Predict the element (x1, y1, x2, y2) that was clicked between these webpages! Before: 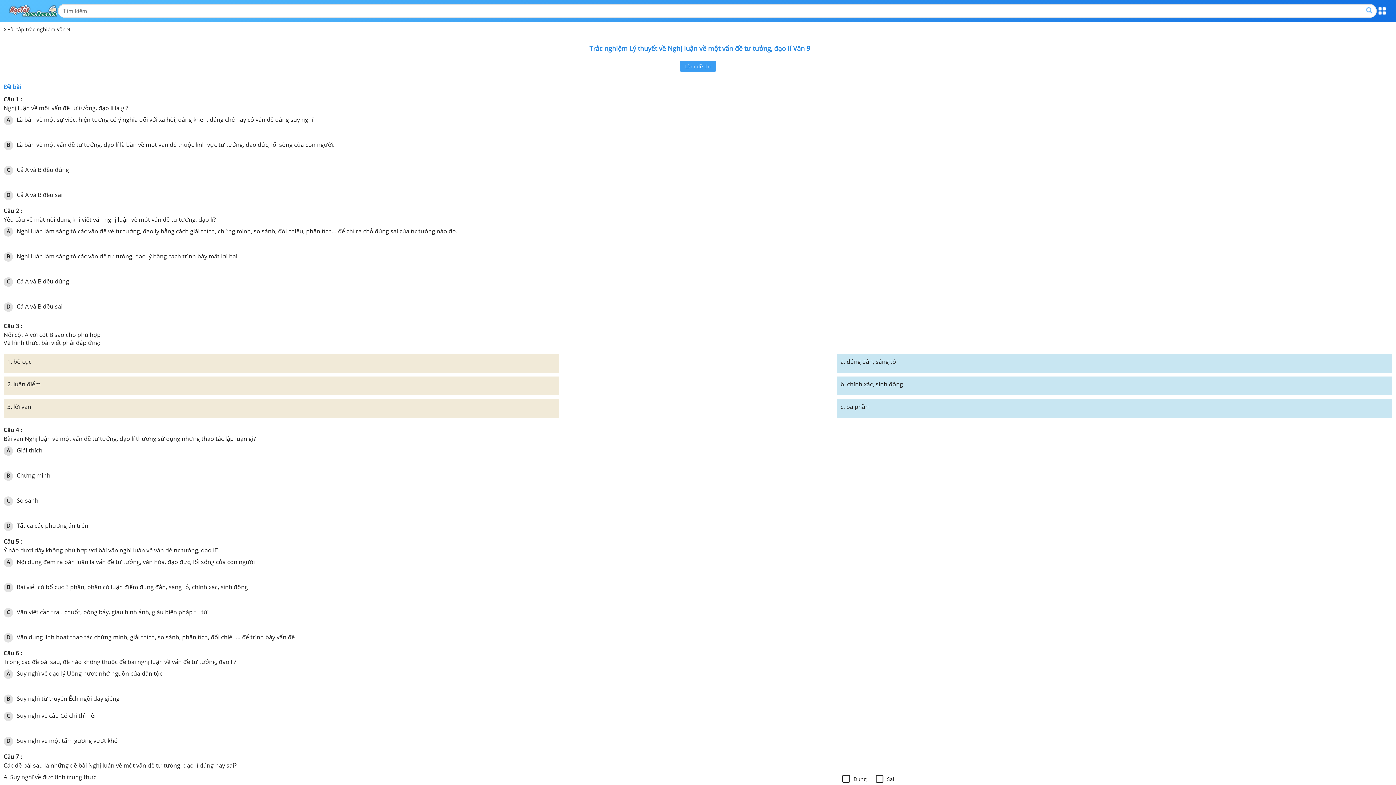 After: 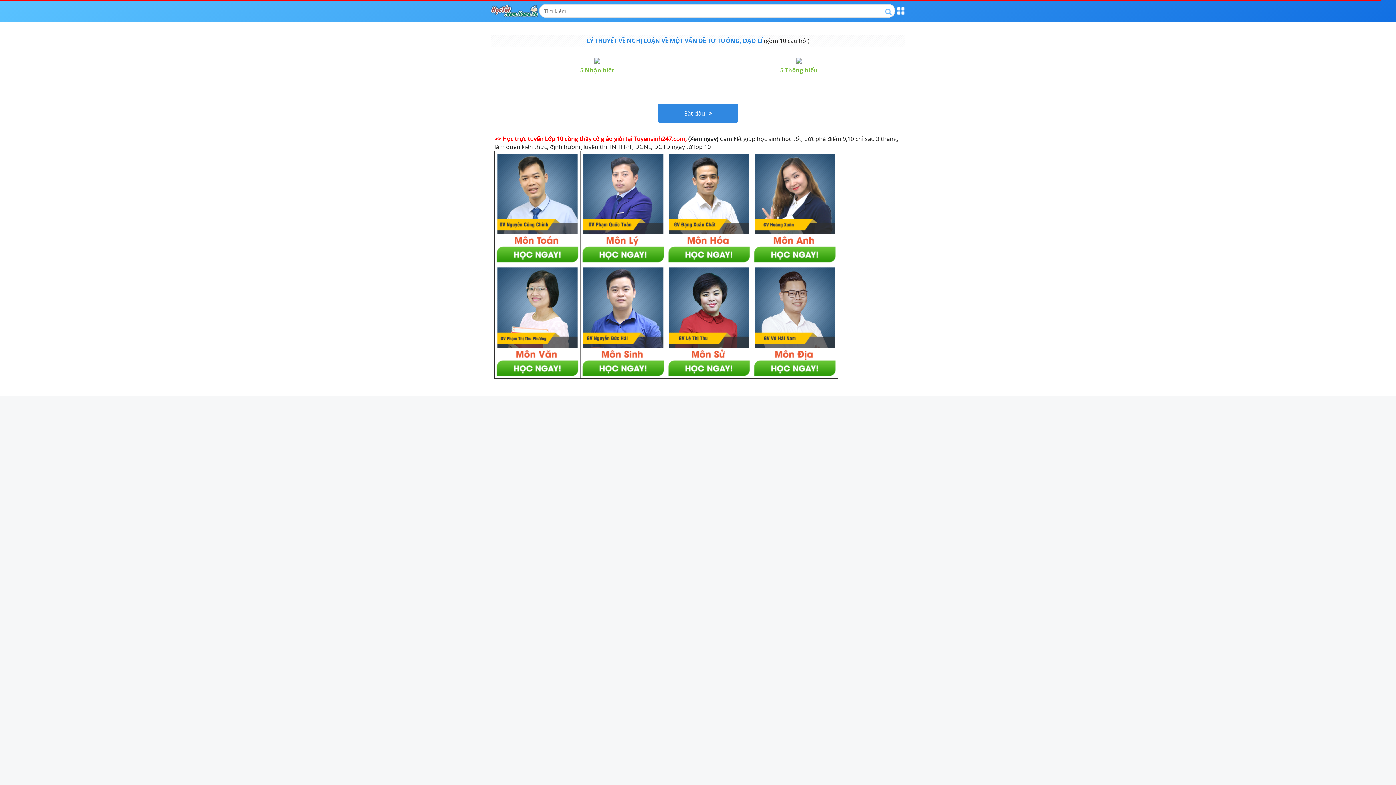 Action: label: Làm đề thi bbox: (680, 60, 716, 72)